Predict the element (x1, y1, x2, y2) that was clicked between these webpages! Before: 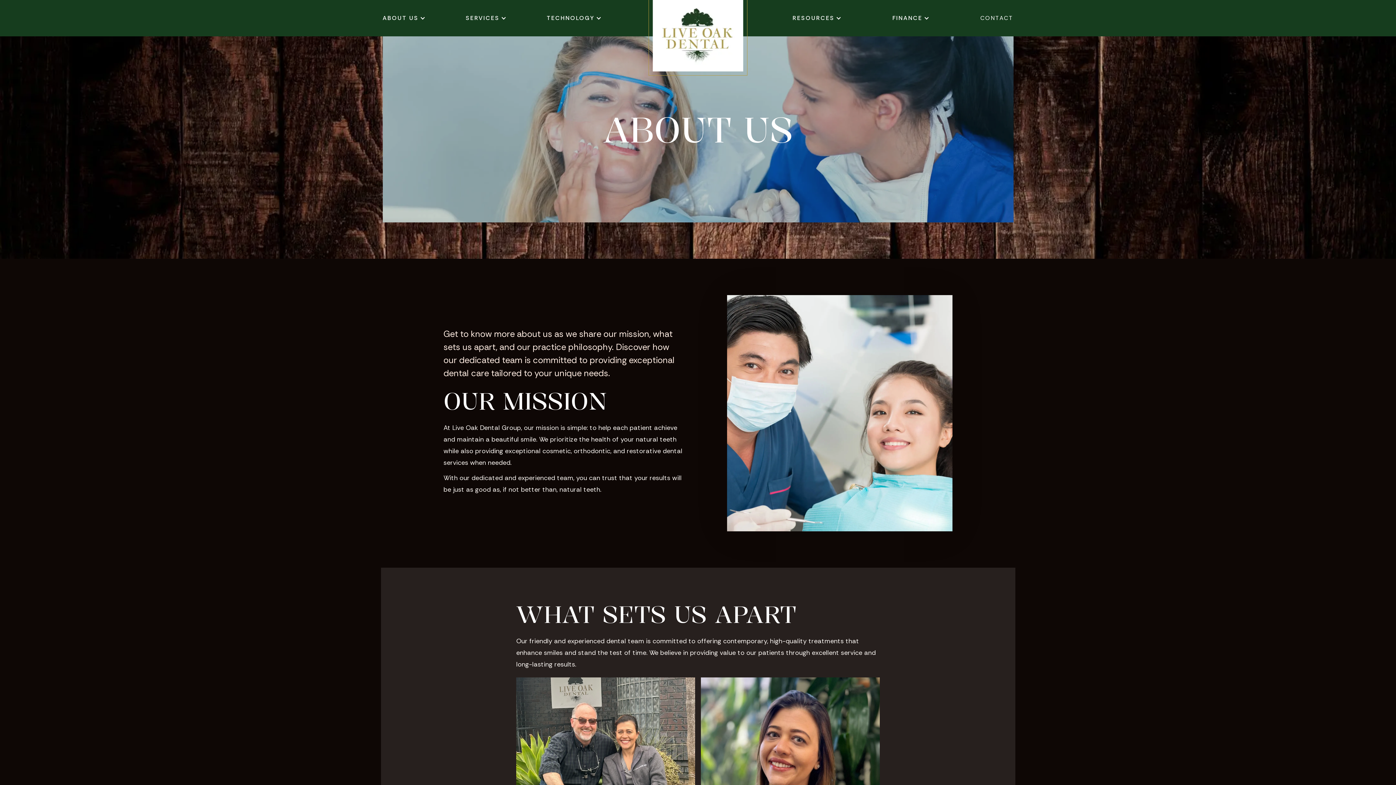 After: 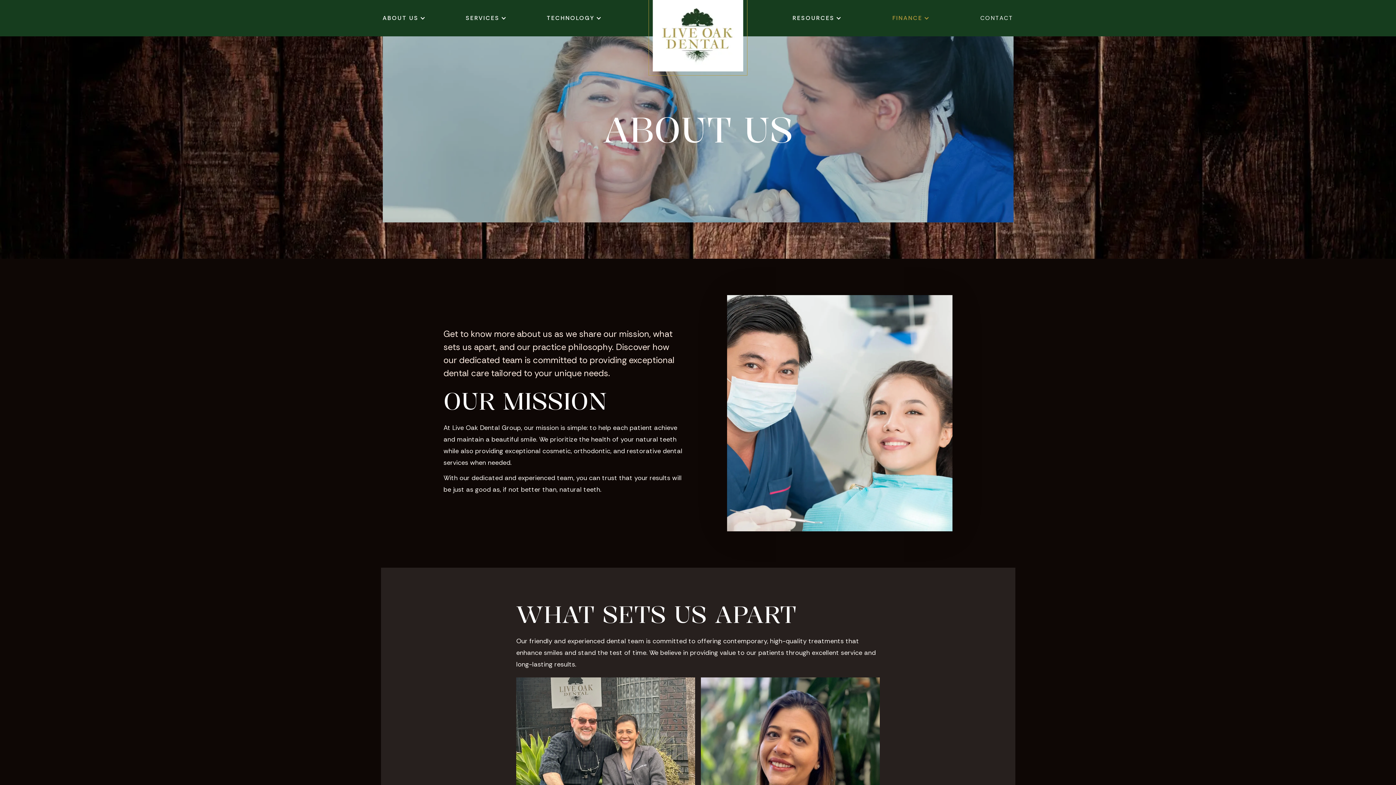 Action: label: FINANCE bbox: (892, 7, 931, 29)